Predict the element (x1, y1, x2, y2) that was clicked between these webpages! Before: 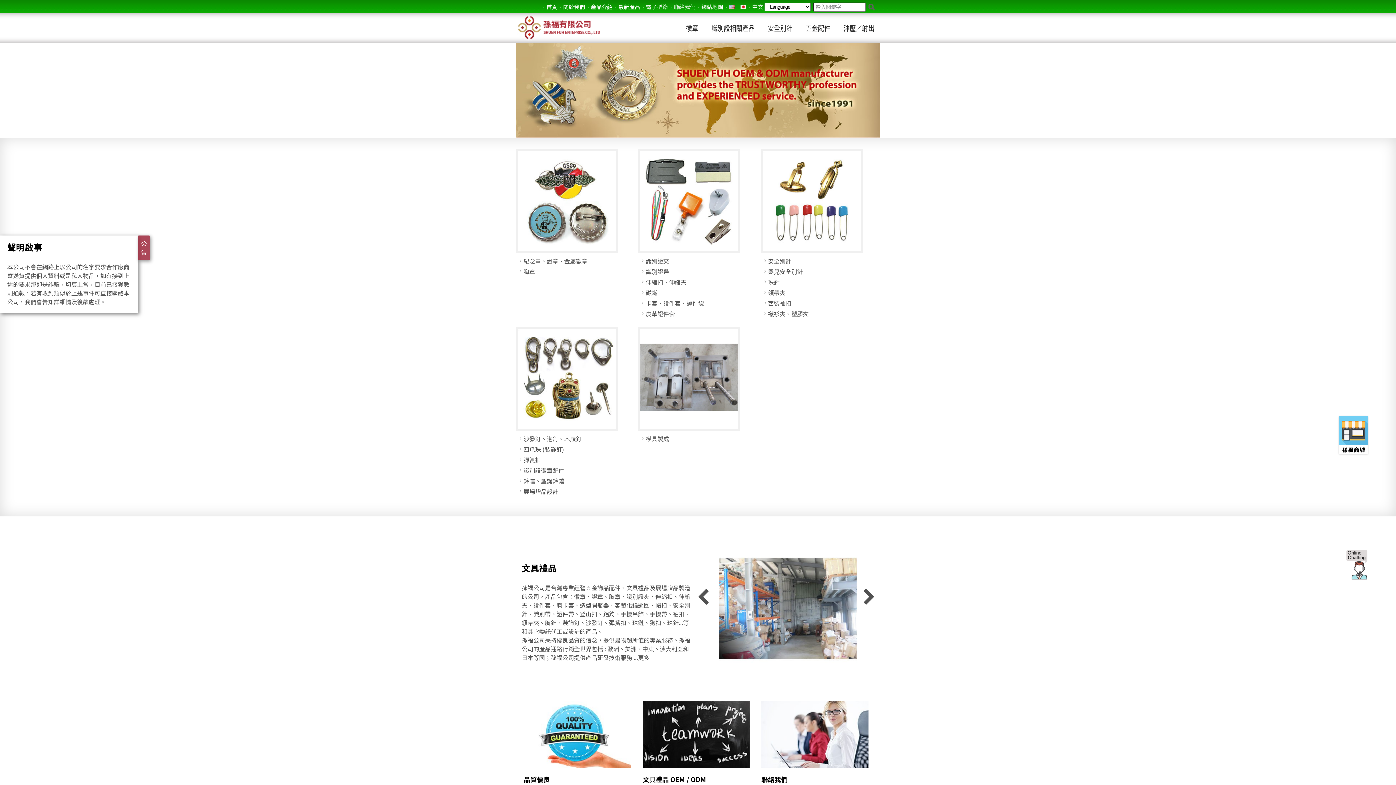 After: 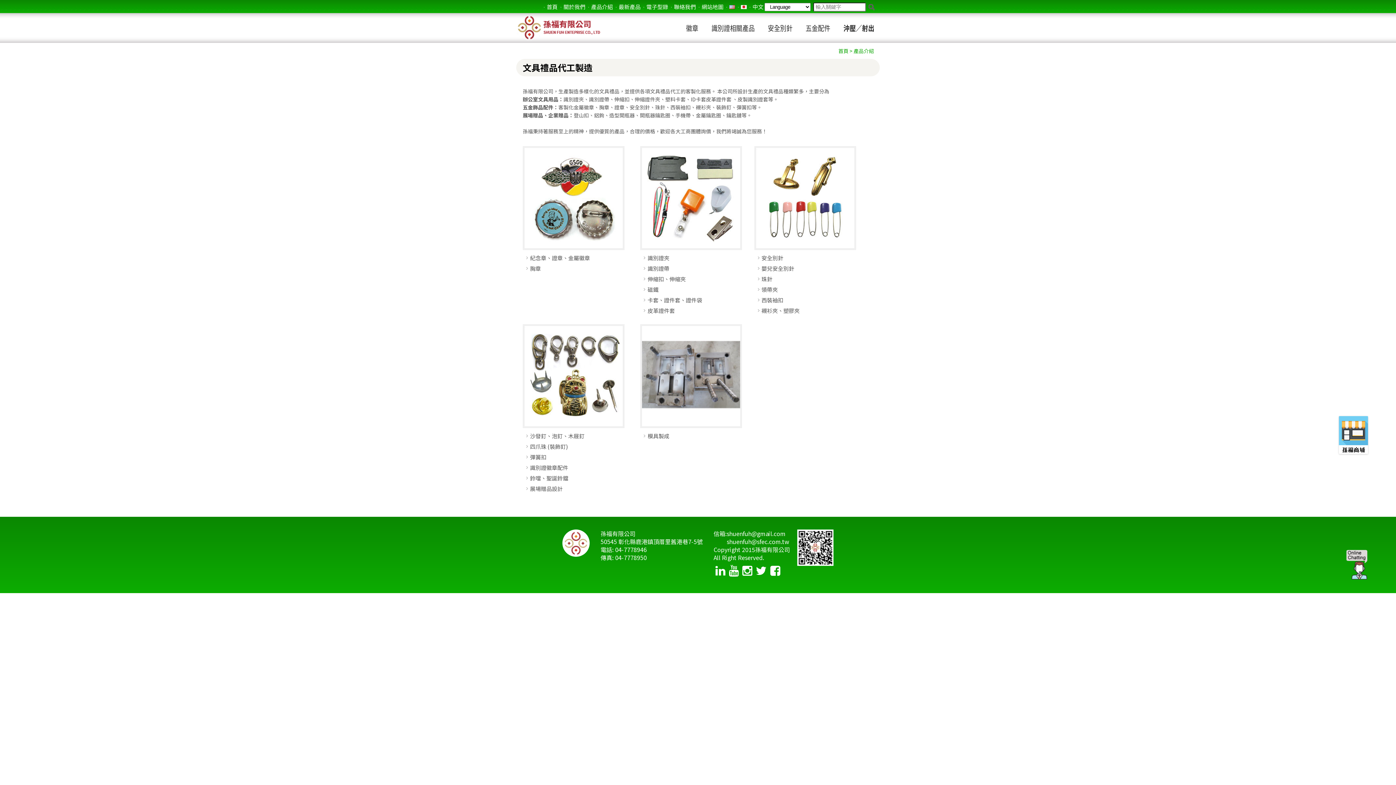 Action: bbox: (588, 2, 612, 11) label: 產品介紹